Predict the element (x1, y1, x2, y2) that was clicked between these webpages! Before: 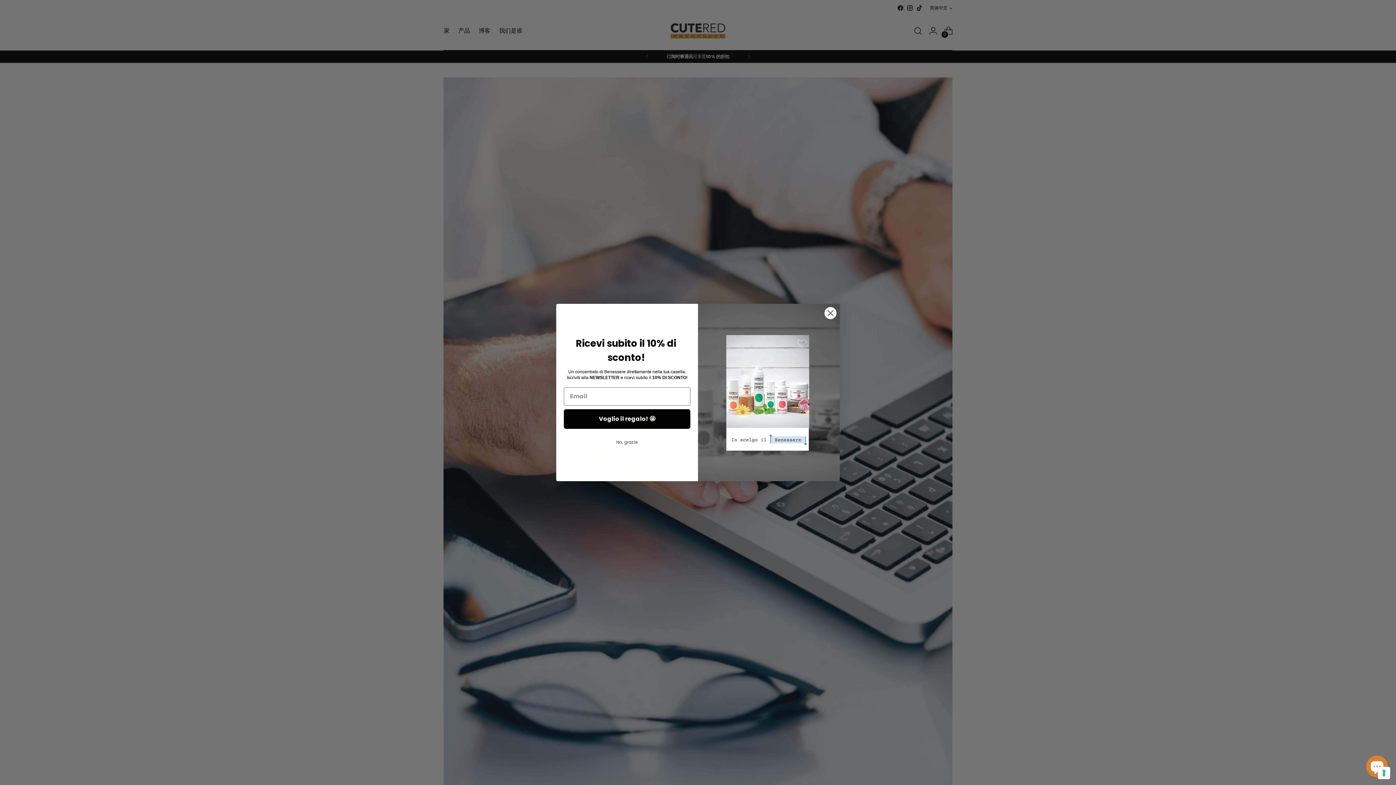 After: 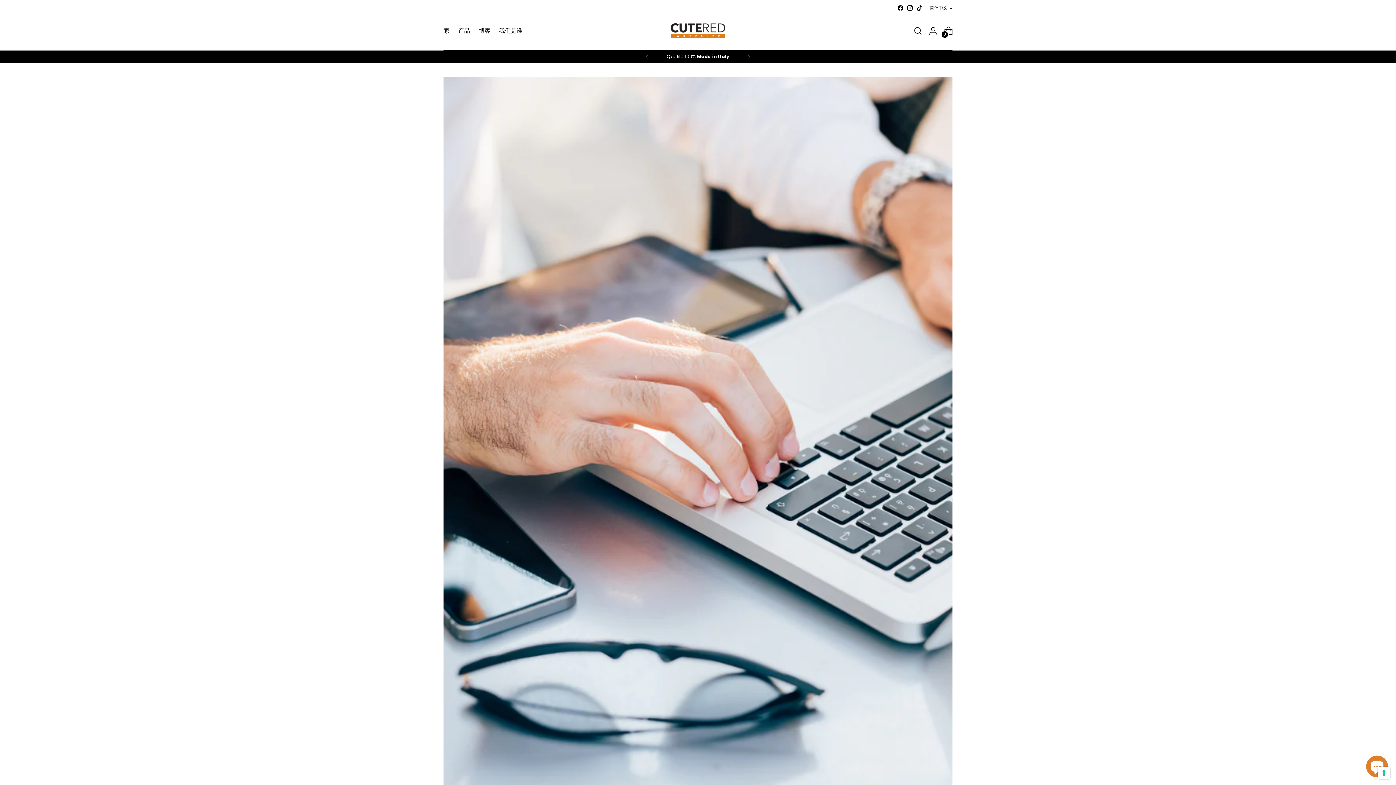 Action: bbox: (824, 307, 837, 319) label: Close dialog